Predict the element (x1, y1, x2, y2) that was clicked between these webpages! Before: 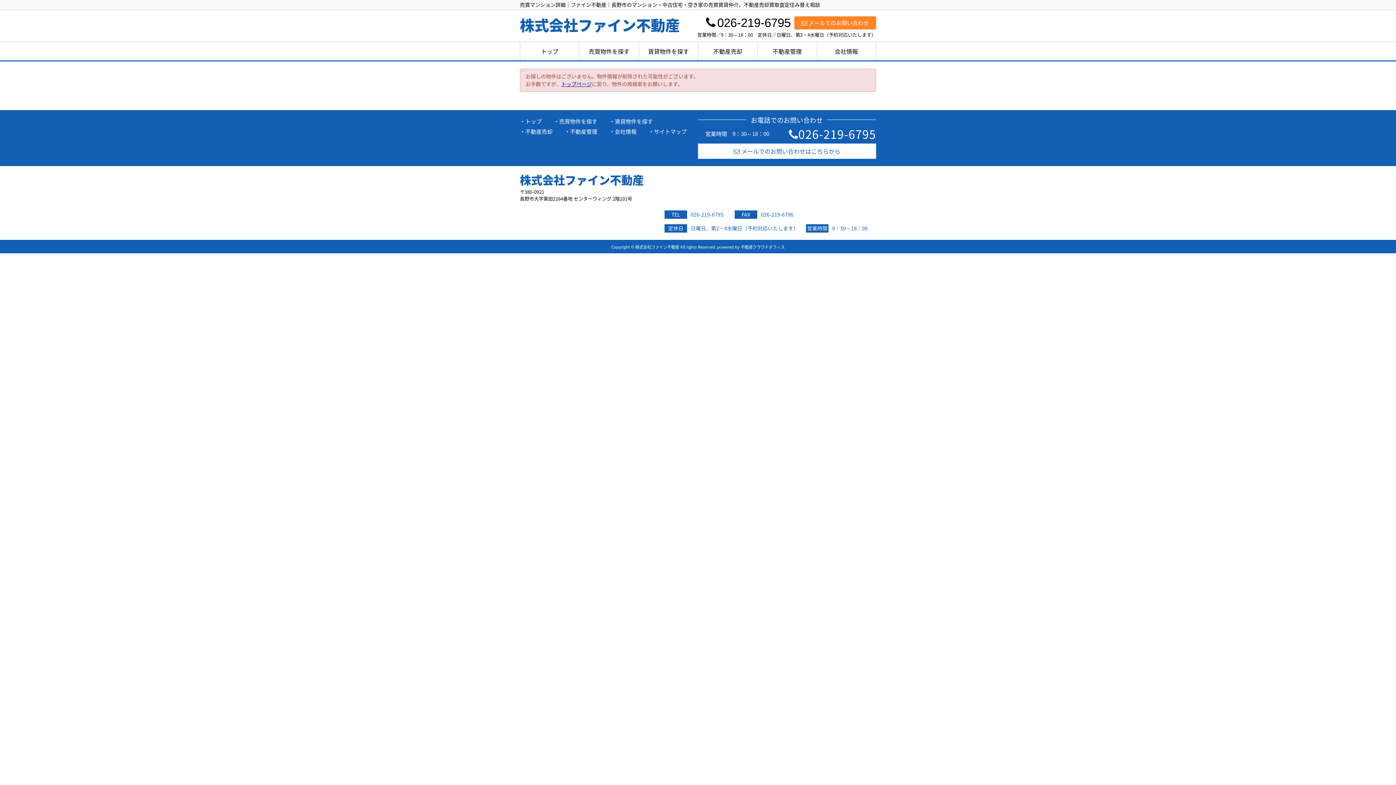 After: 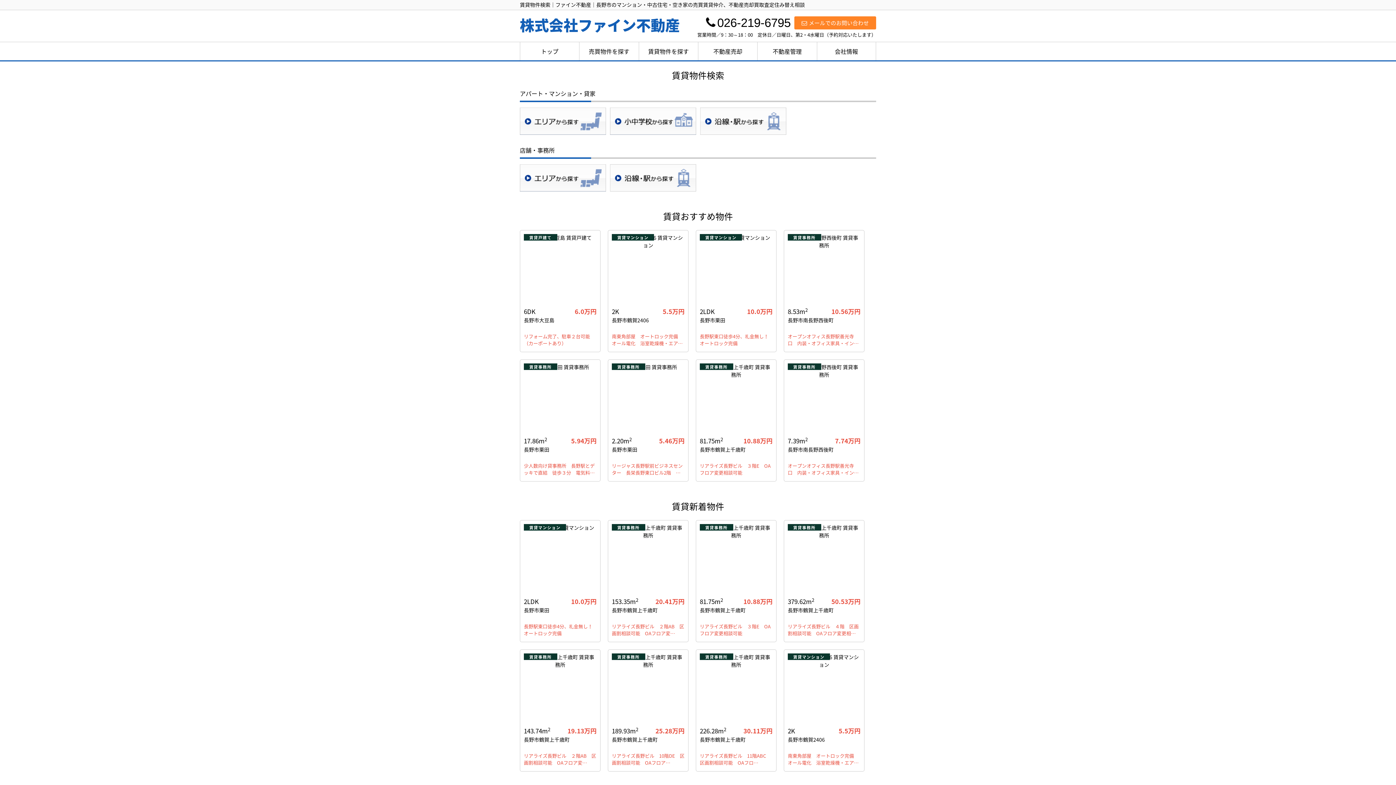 Action: bbox: (609, 117, 664, 126) label: 賃貸物件を探す